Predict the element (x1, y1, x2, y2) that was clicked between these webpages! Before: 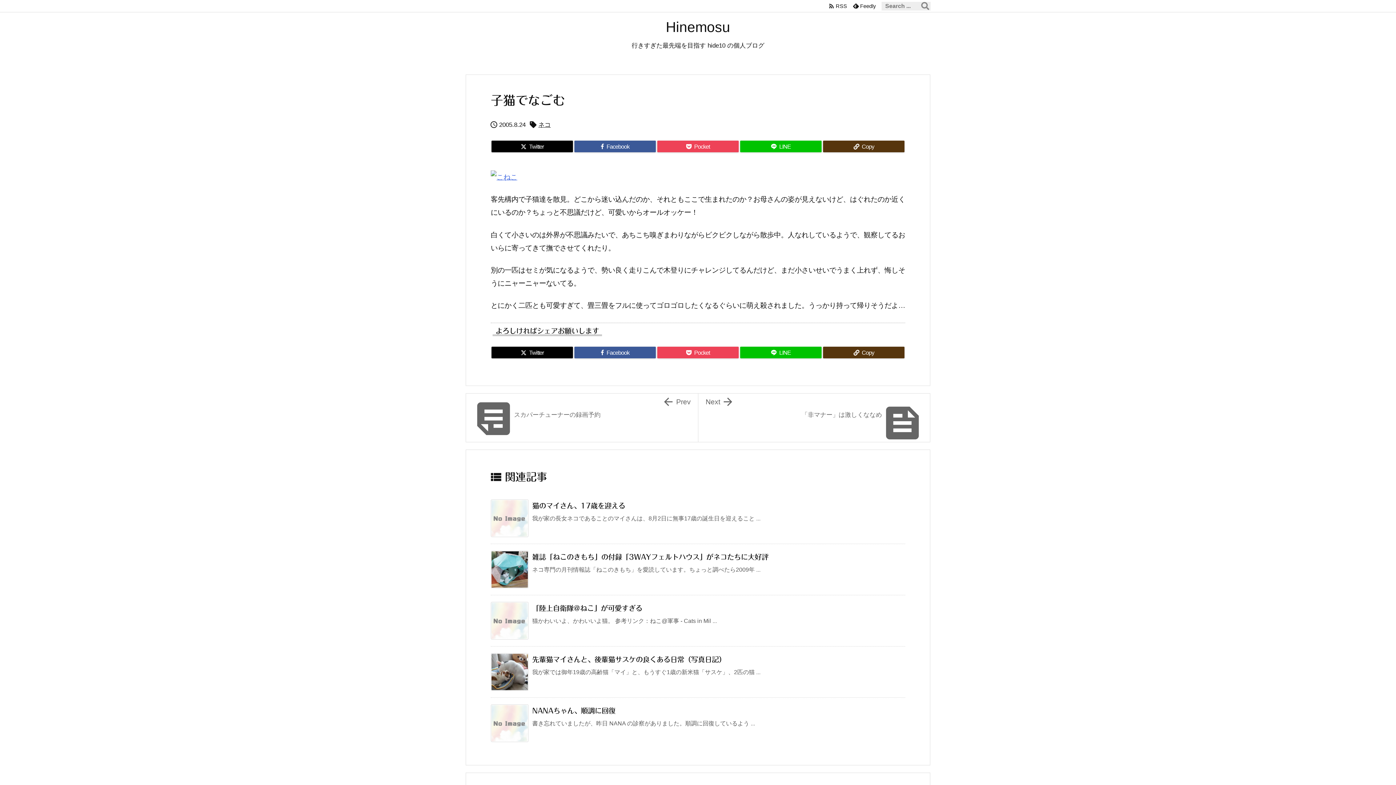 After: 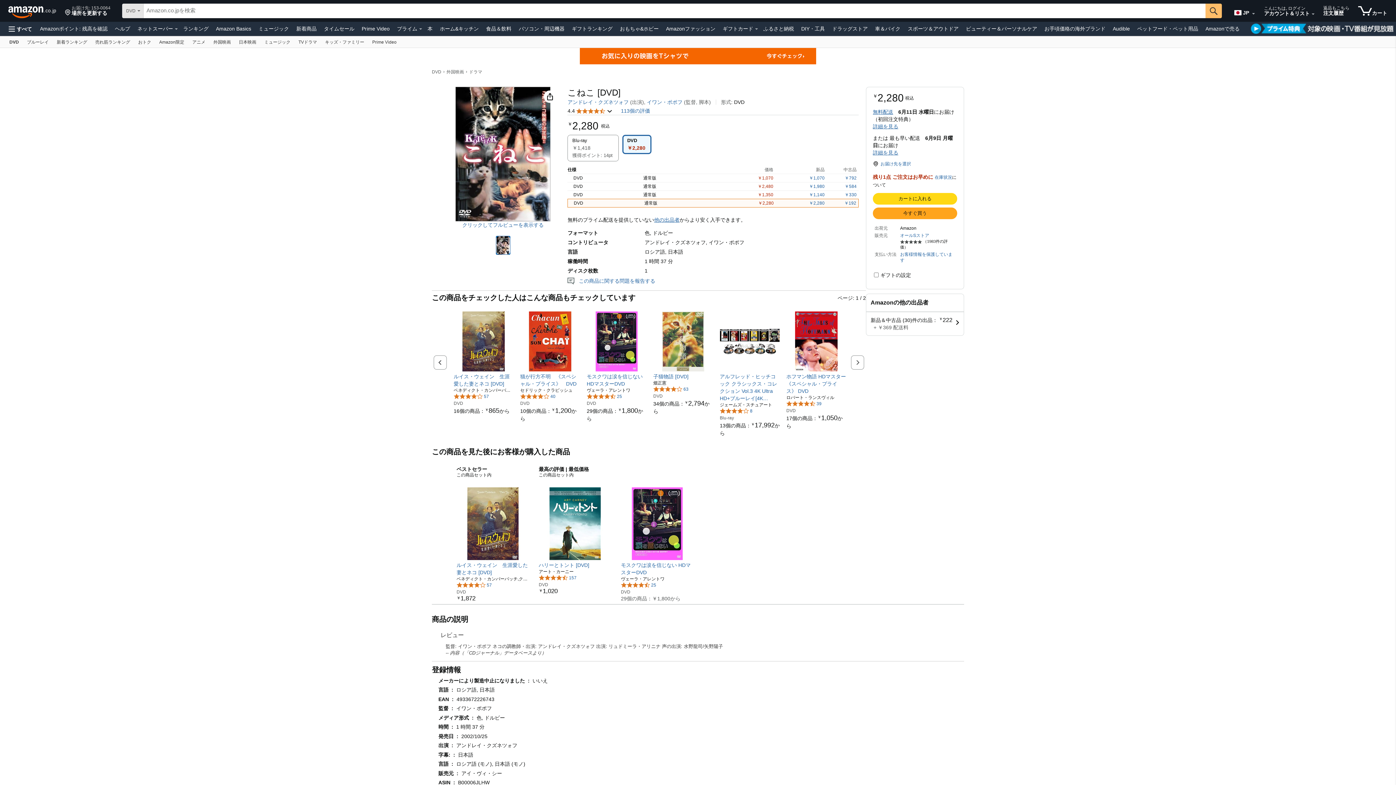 Action: bbox: (490, 172, 517, 180)